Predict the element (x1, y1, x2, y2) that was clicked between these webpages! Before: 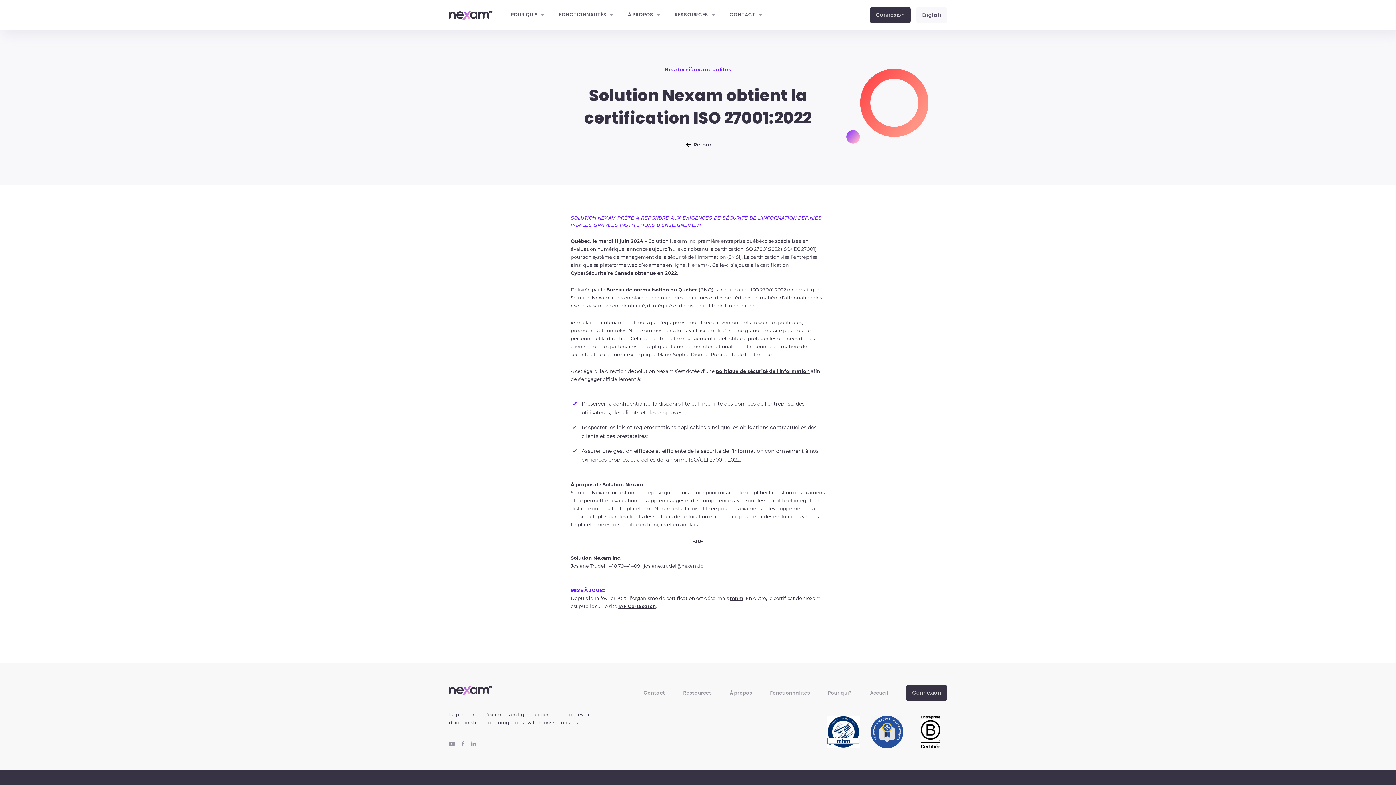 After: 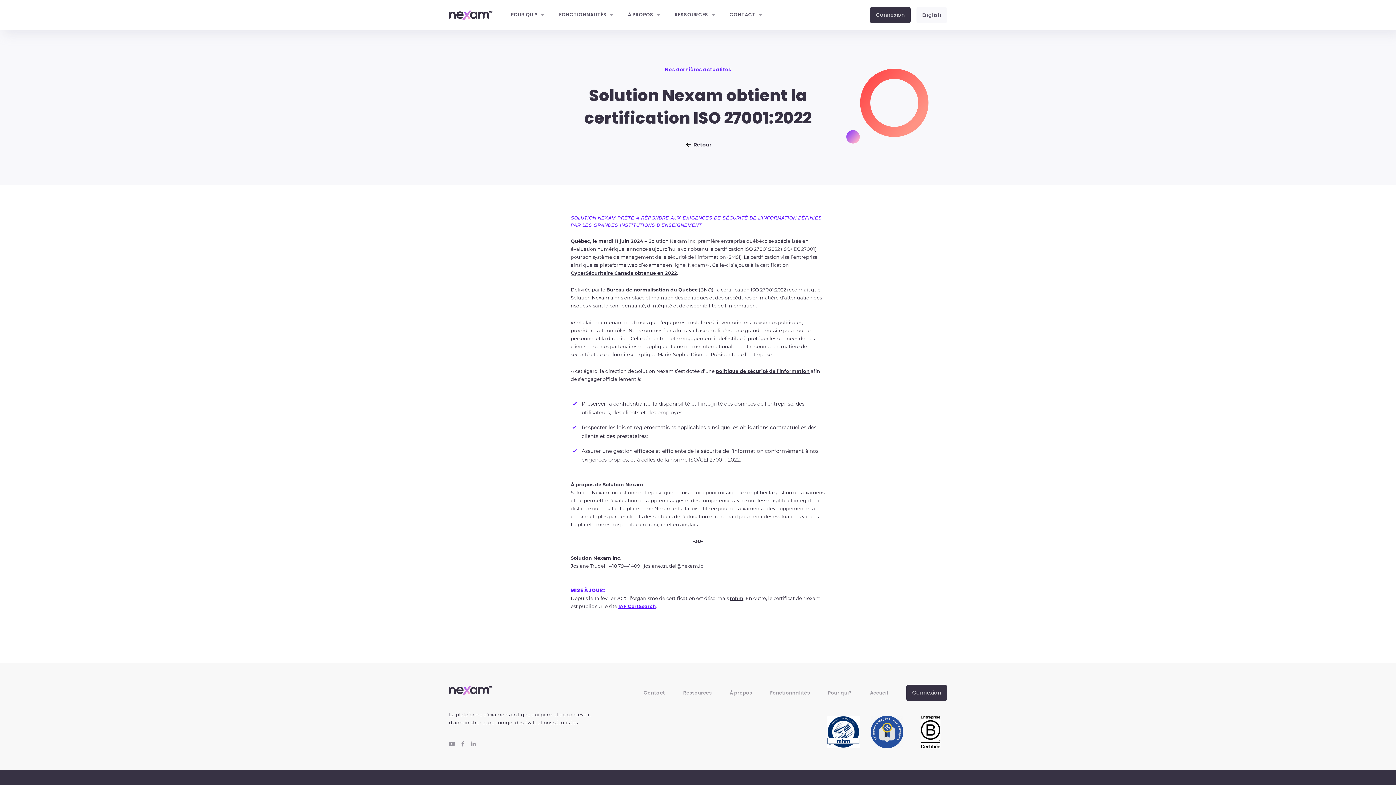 Action: label: IAF CertSearch bbox: (618, 603, 656, 609)